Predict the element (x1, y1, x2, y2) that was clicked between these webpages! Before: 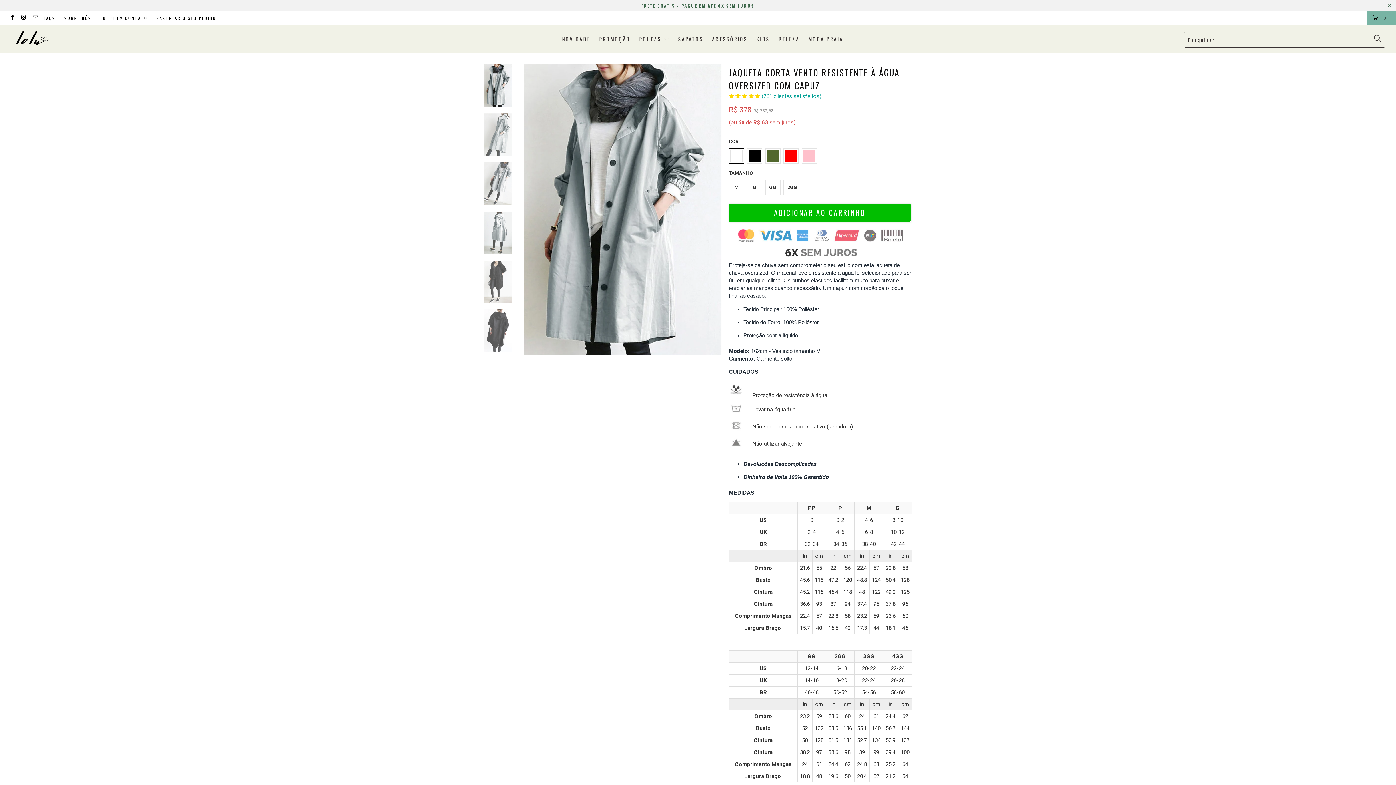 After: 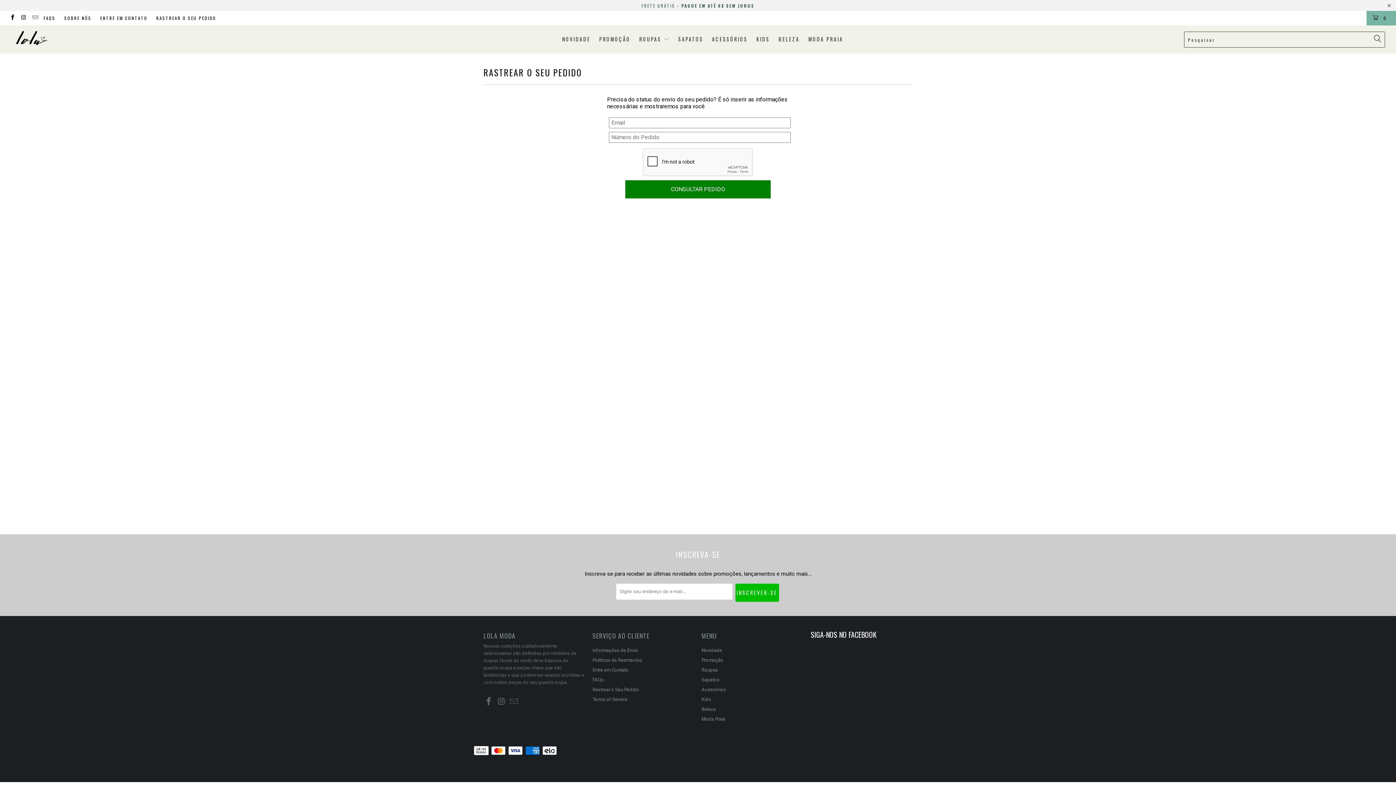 Action: bbox: (156, 10, 216, 25) label: RASTREAR O SEU PEDIDO